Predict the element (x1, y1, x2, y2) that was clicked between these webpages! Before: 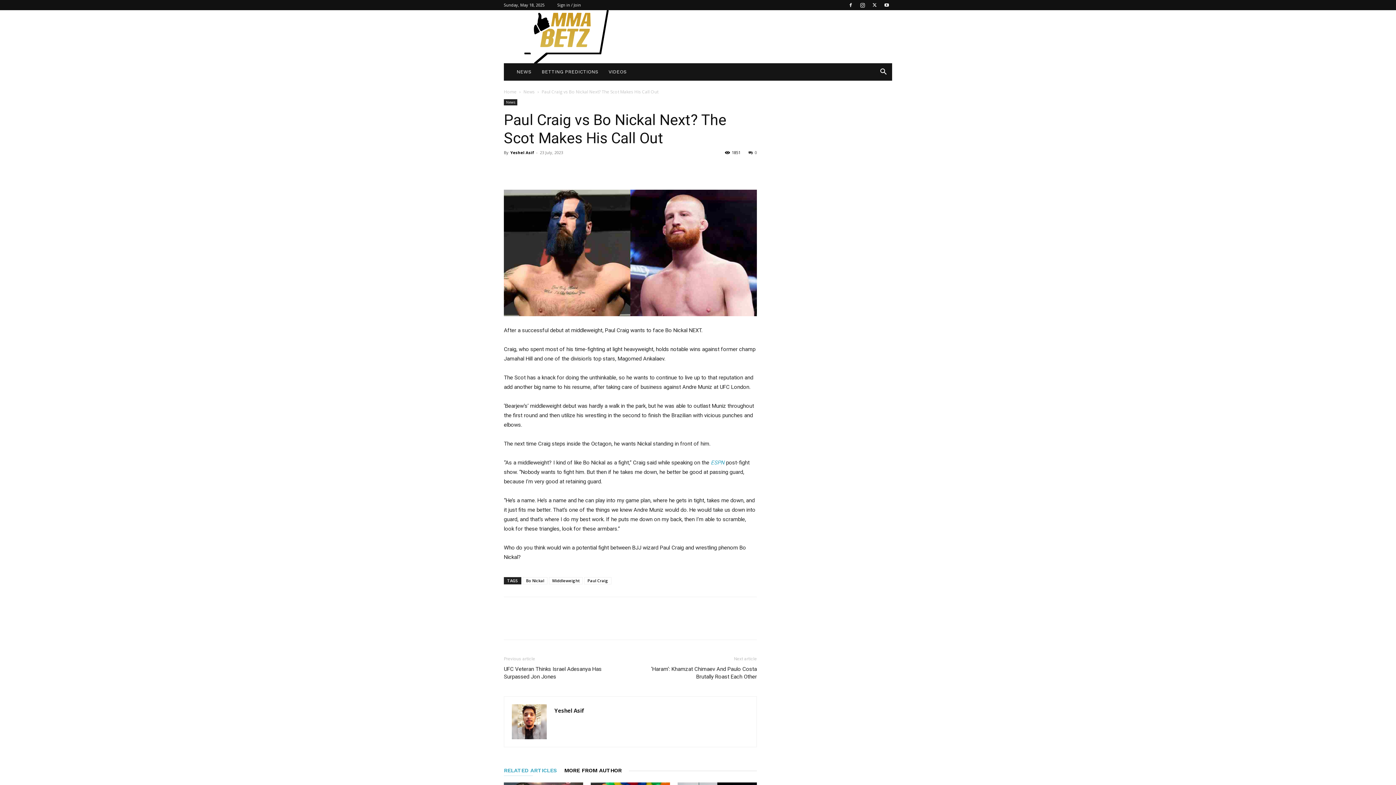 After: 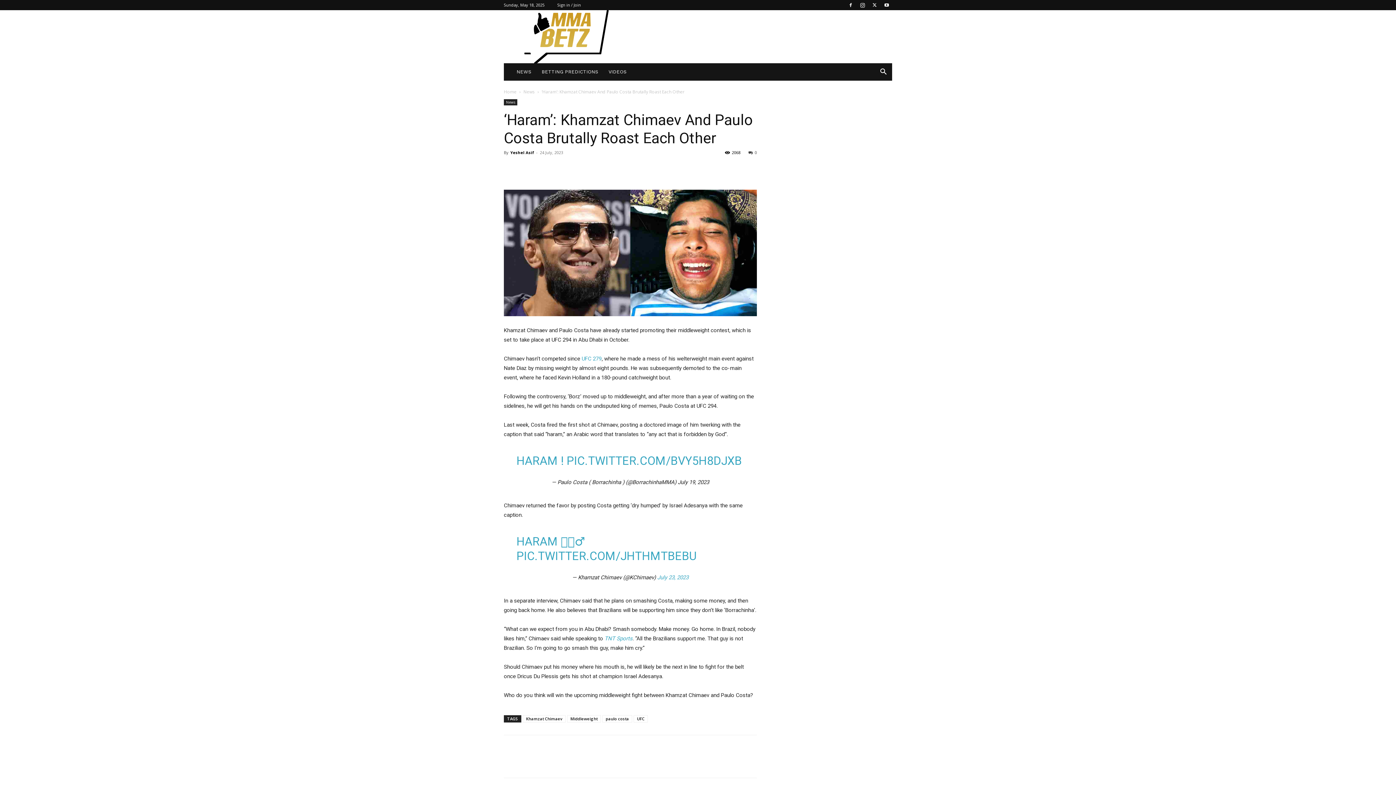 Action: label: ‘Haram’: Khamzat Chimaev And Paulo Costa Brutally Roast Each Other bbox: (639, 665, 757, 681)